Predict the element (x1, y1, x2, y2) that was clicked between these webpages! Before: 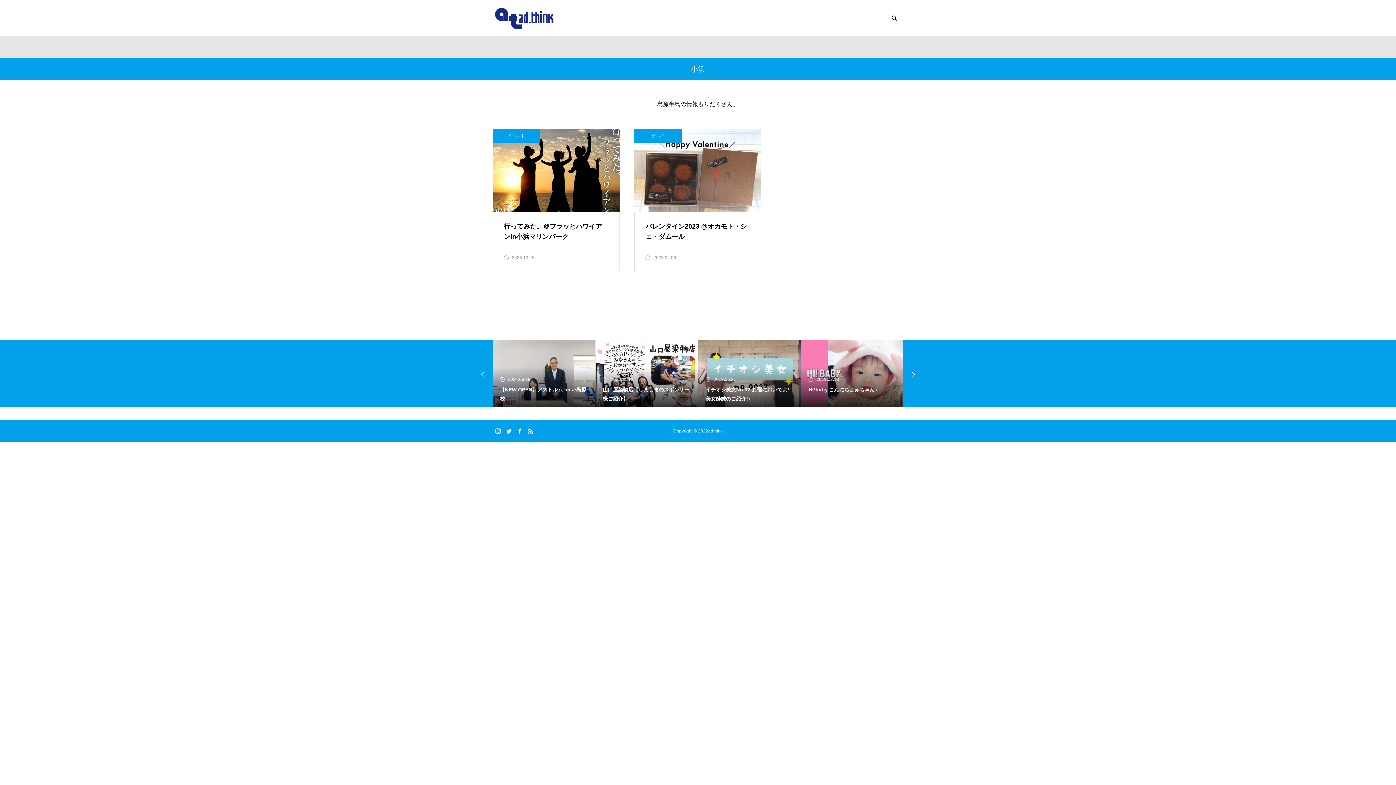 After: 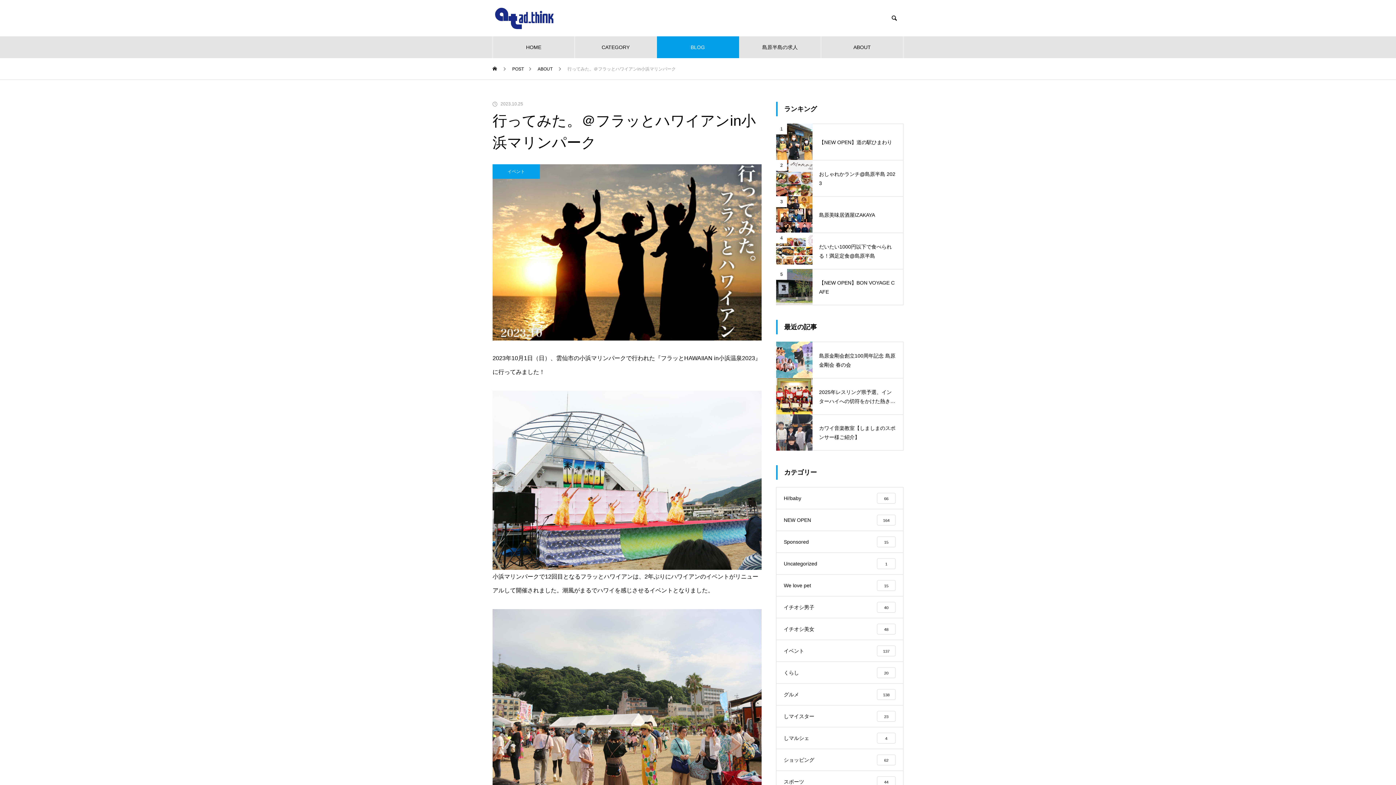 Action: label: 行ってみた。＠フラッとハワイアンin小浜マリンパーク

2023.10.25 bbox: (492, 128, 619, 271)